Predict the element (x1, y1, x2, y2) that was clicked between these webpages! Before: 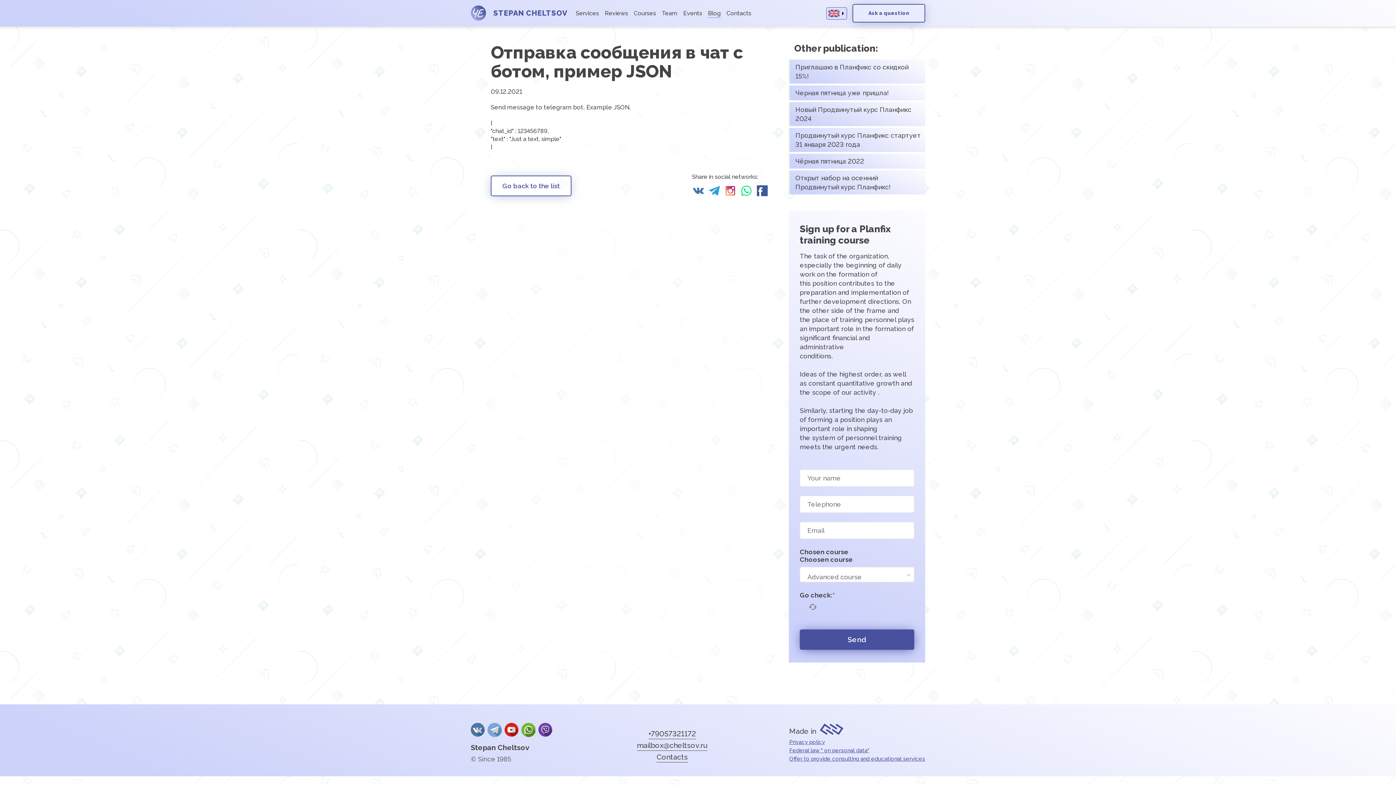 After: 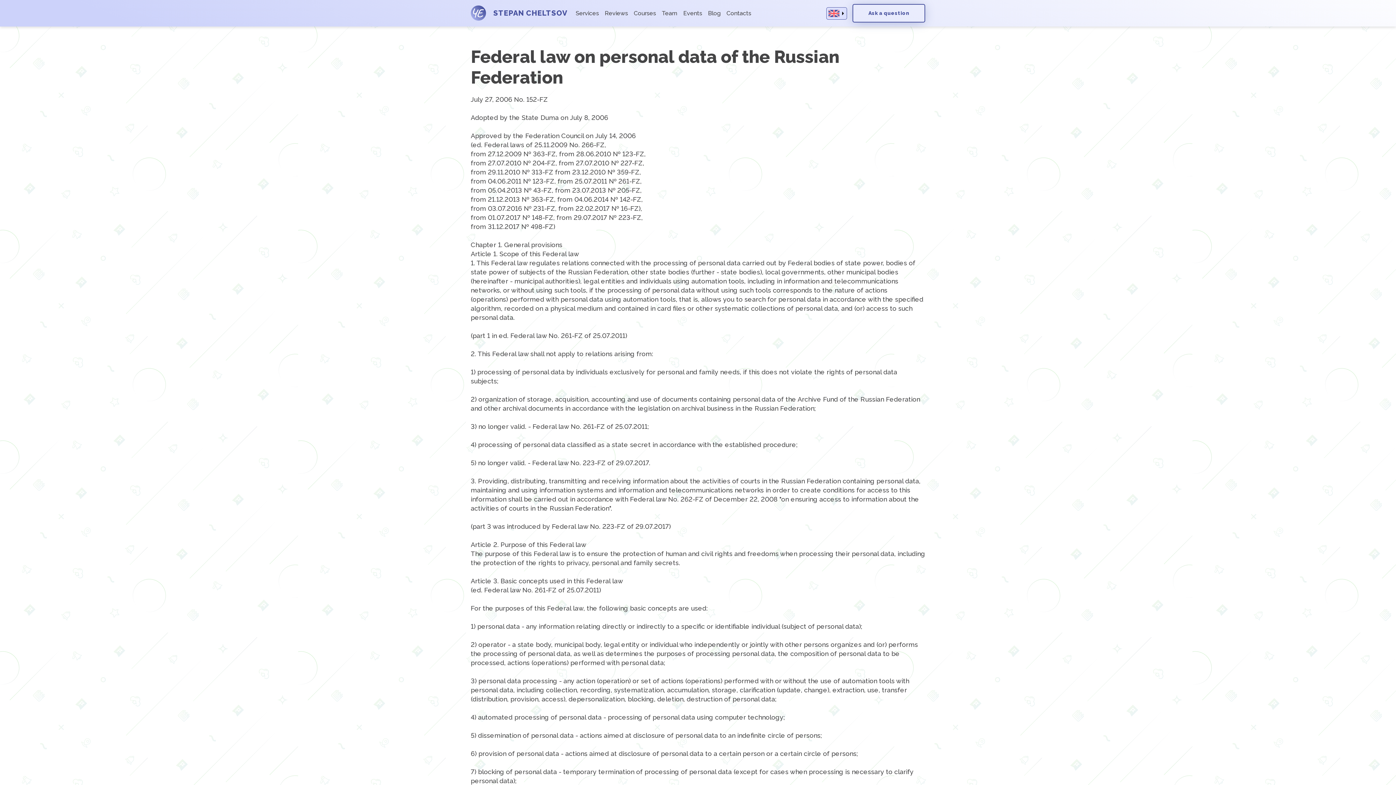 Action: bbox: (789, 747, 869, 755) label: Federal law " on personal data"